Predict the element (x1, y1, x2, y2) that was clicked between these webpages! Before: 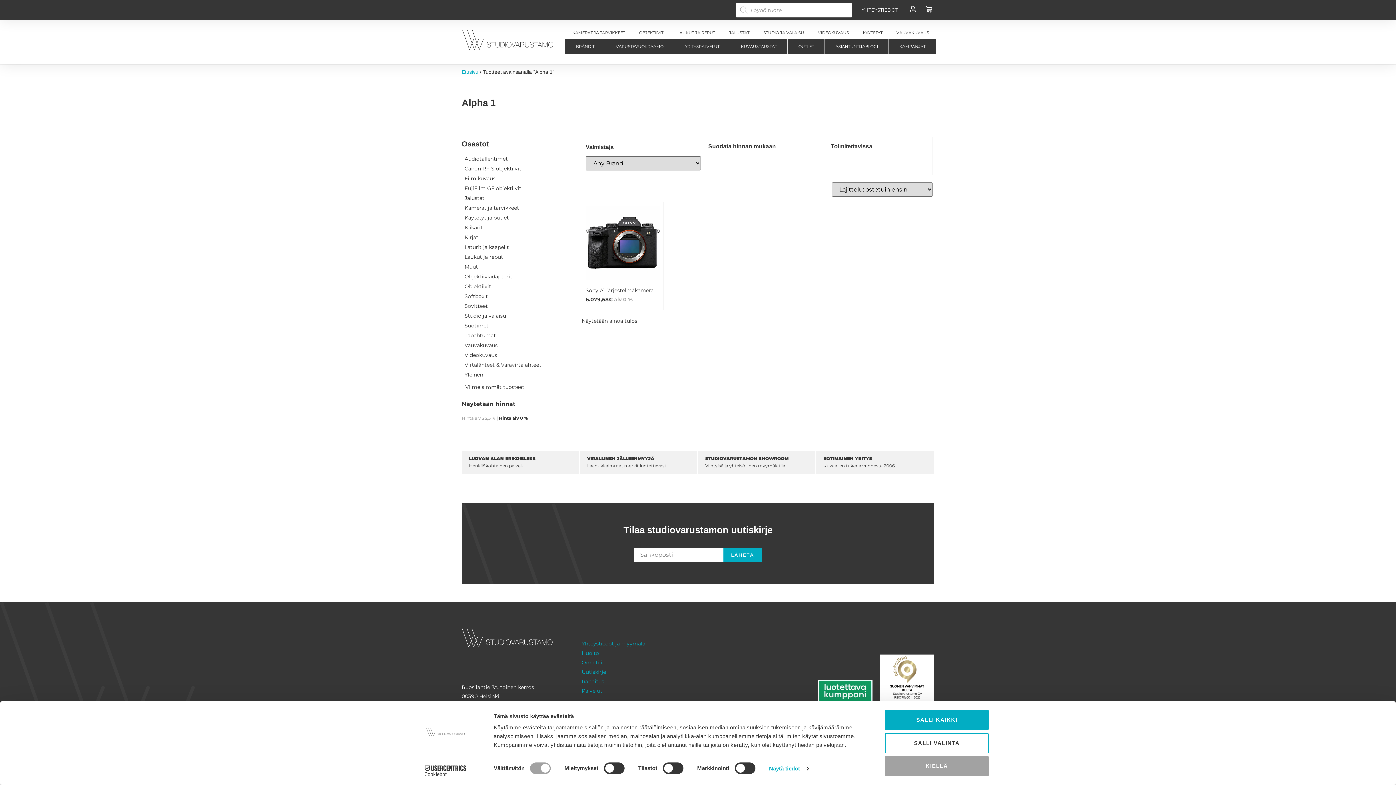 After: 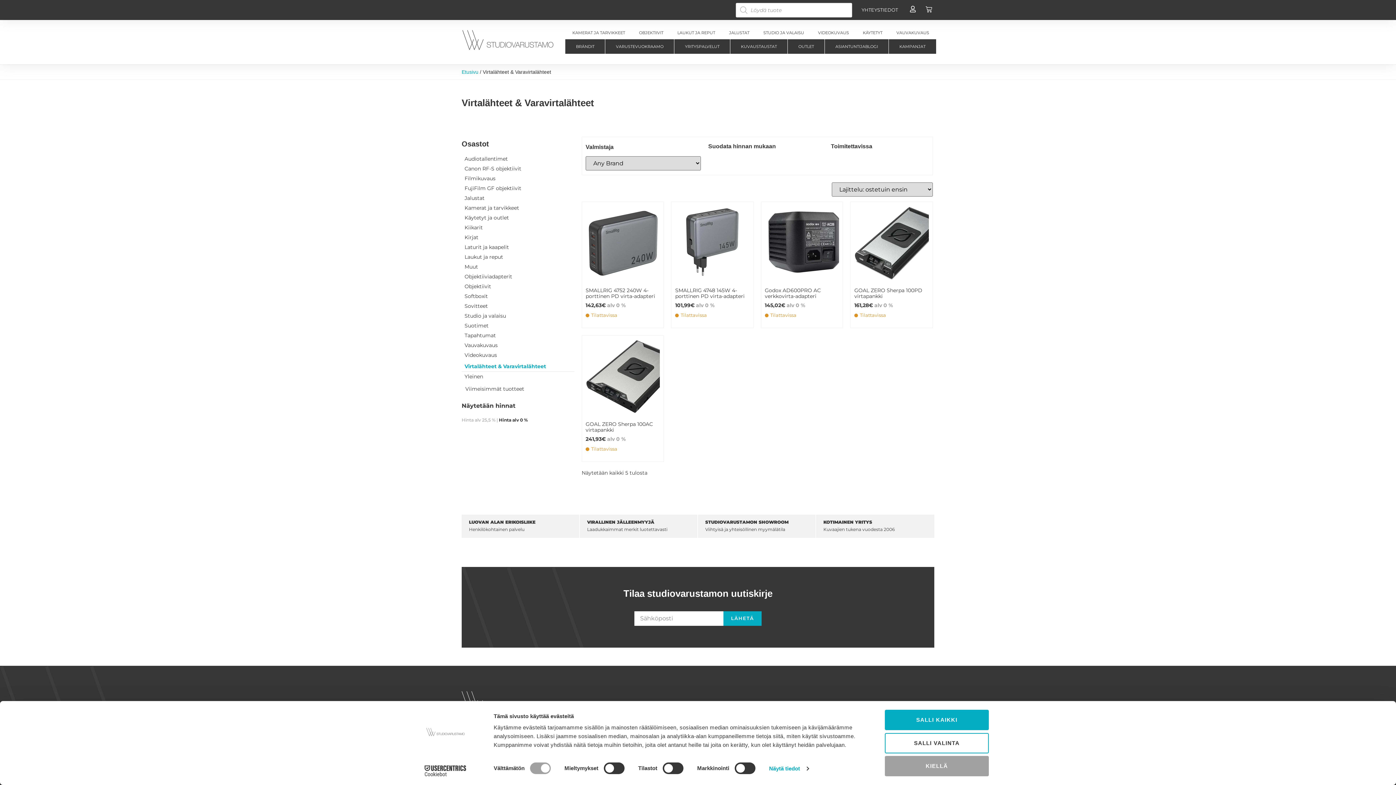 Action: label: Virtalähteet & Varavirtalähteet bbox: (461, 360, 574, 370)